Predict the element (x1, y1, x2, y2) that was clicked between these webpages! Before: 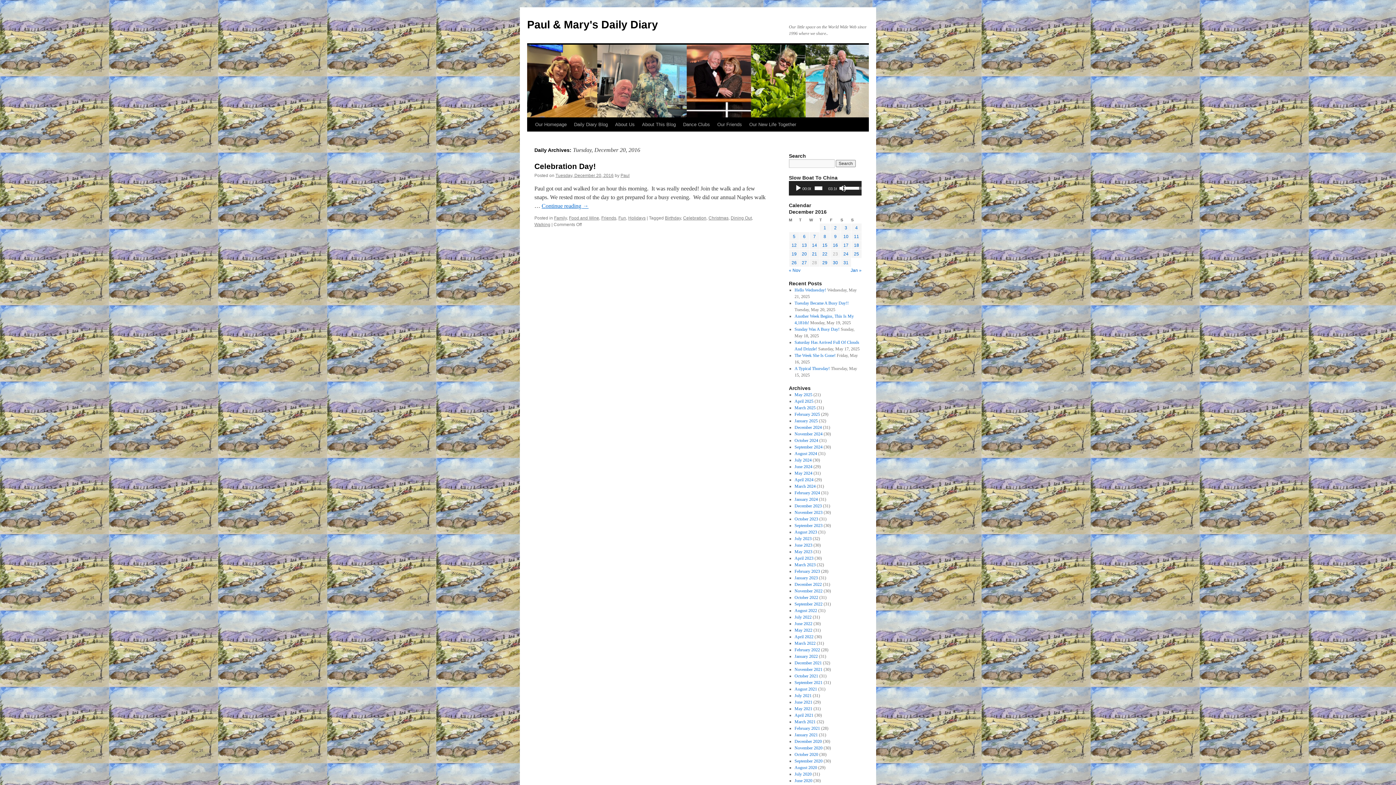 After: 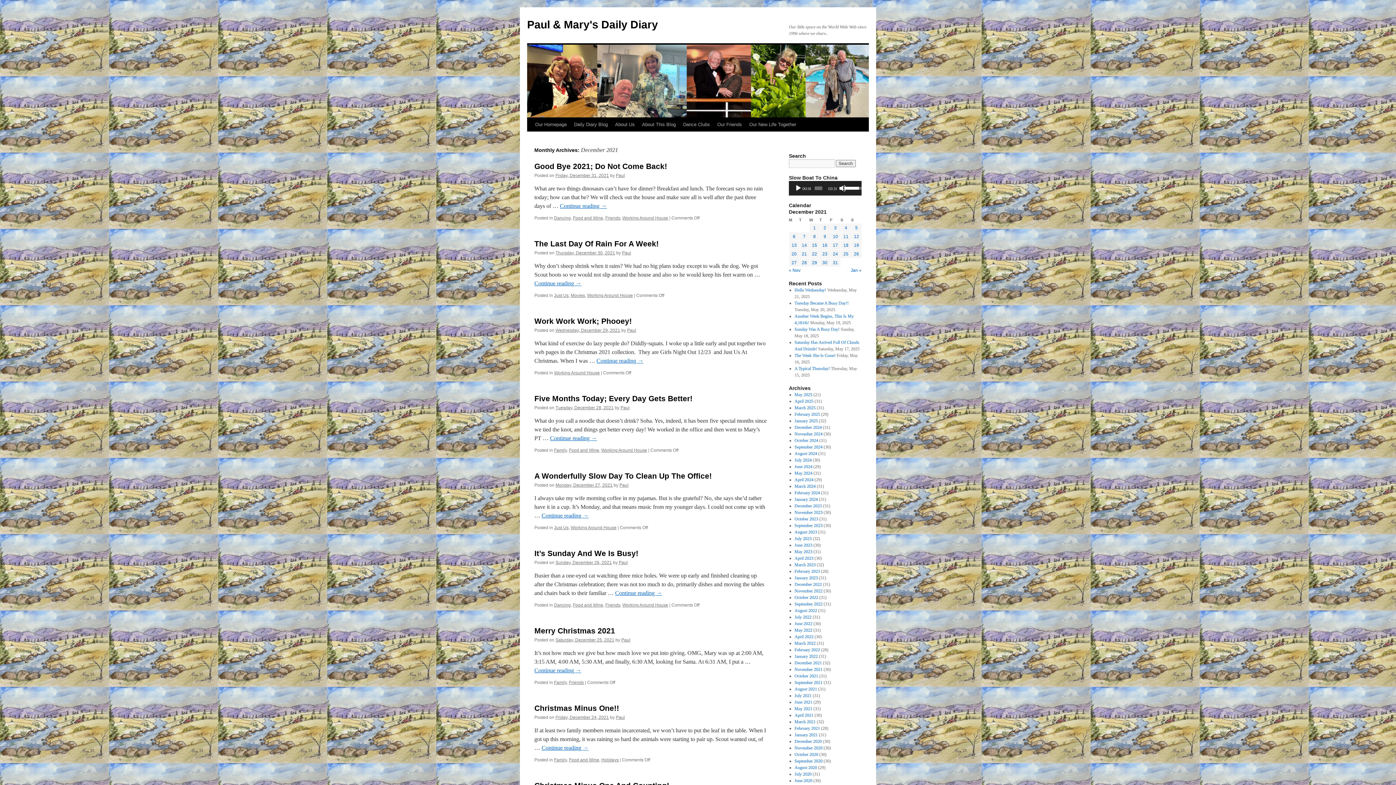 Action: label: December 2021 bbox: (794, 660, 822, 665)